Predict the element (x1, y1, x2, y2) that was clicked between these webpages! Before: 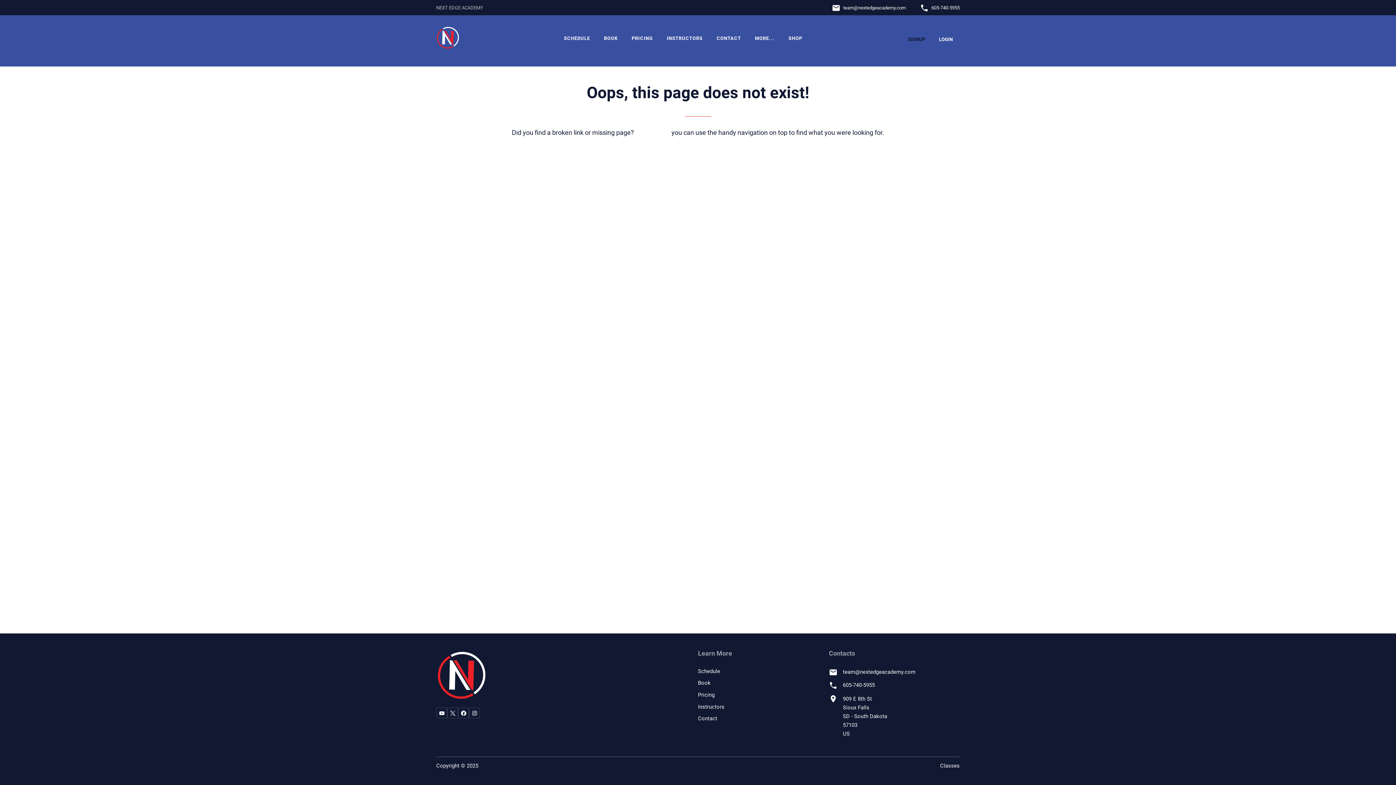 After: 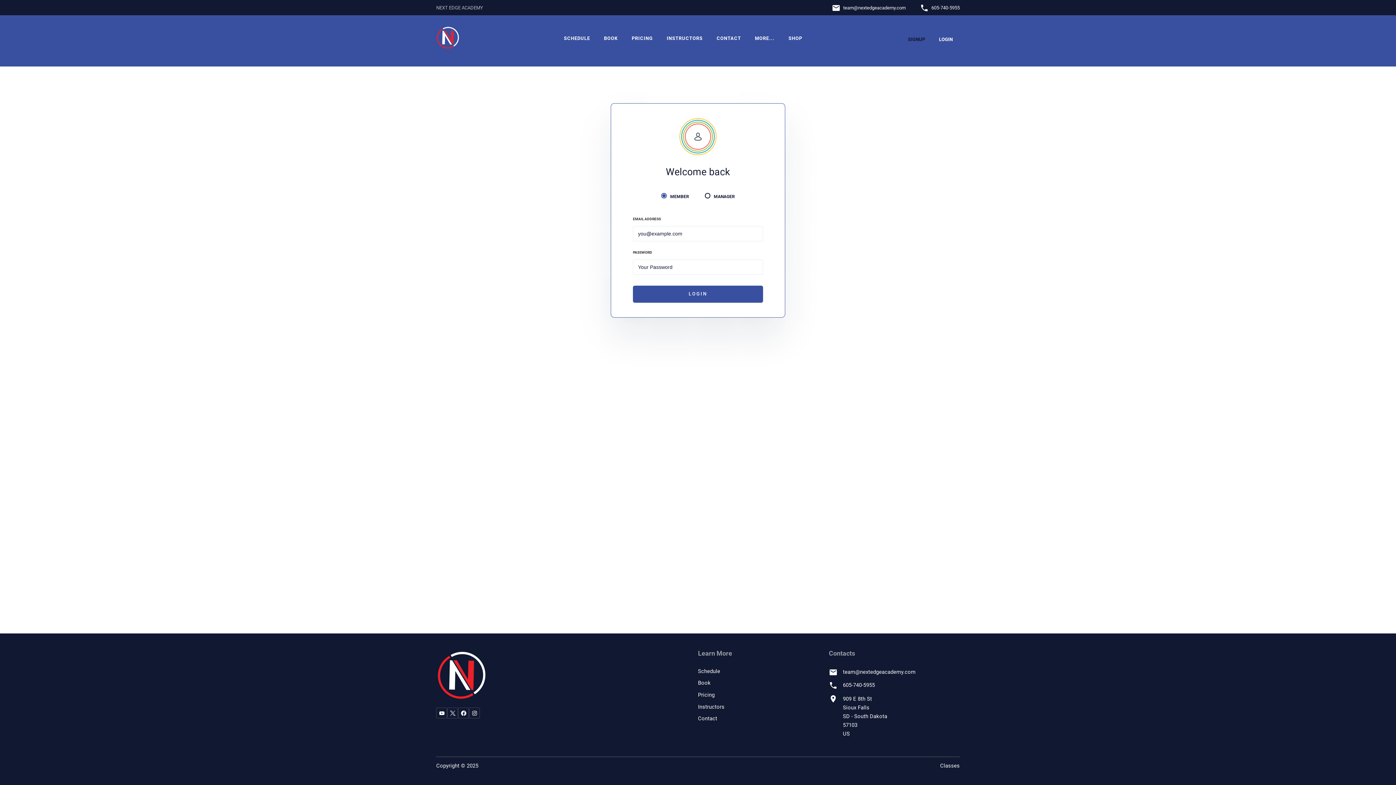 Action: label: LOGIN bbox: (935, 33, 956, 44)